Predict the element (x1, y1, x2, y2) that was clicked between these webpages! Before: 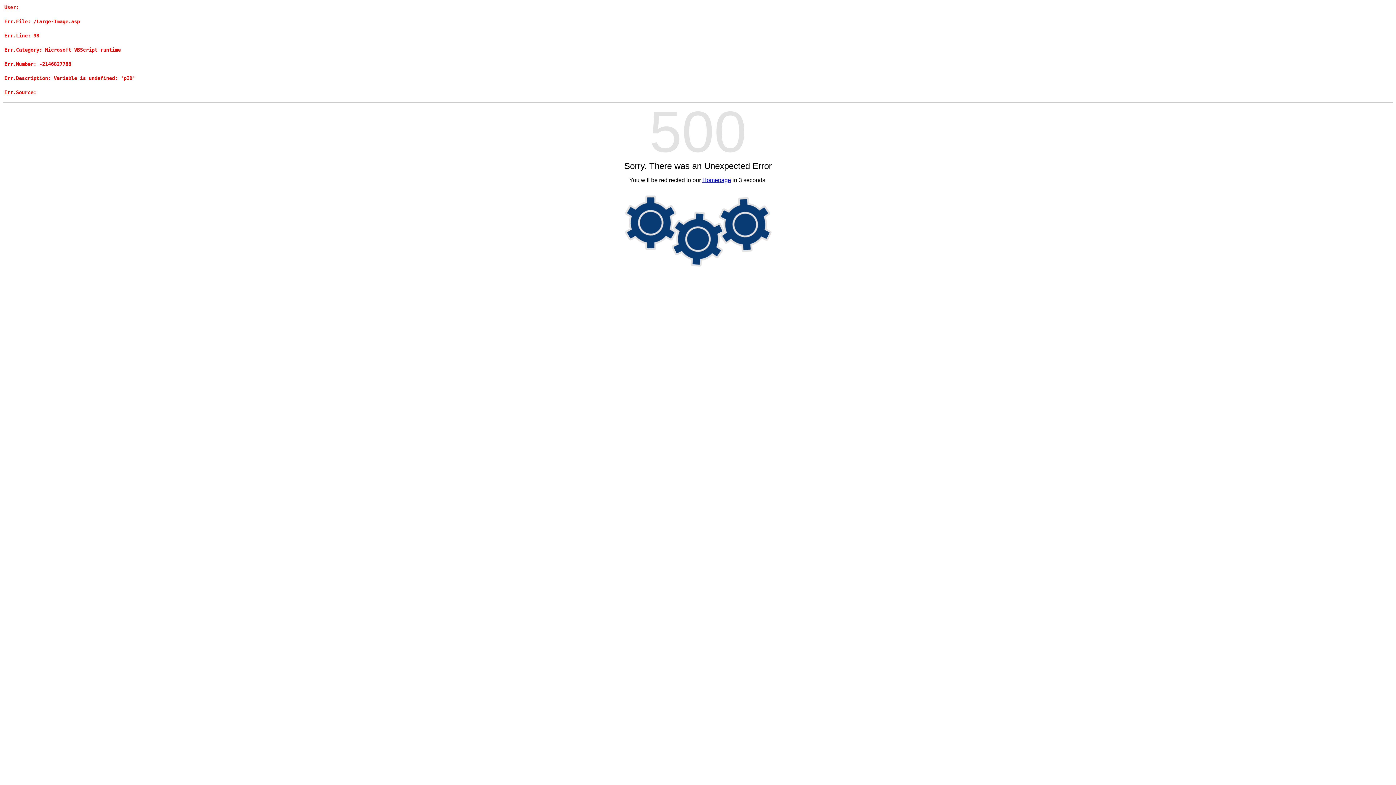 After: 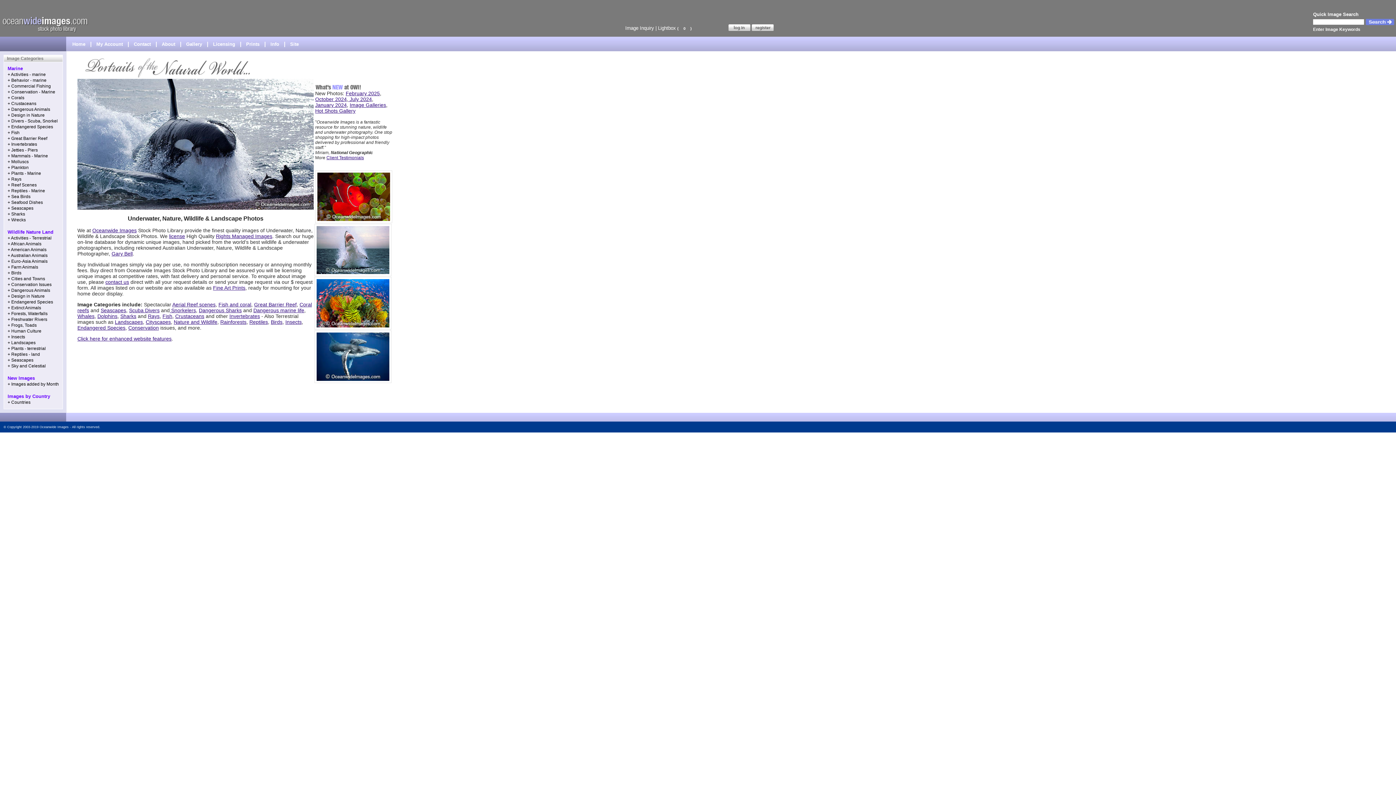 Action: bbox: (702, 177, 731, 183) label: Homepage